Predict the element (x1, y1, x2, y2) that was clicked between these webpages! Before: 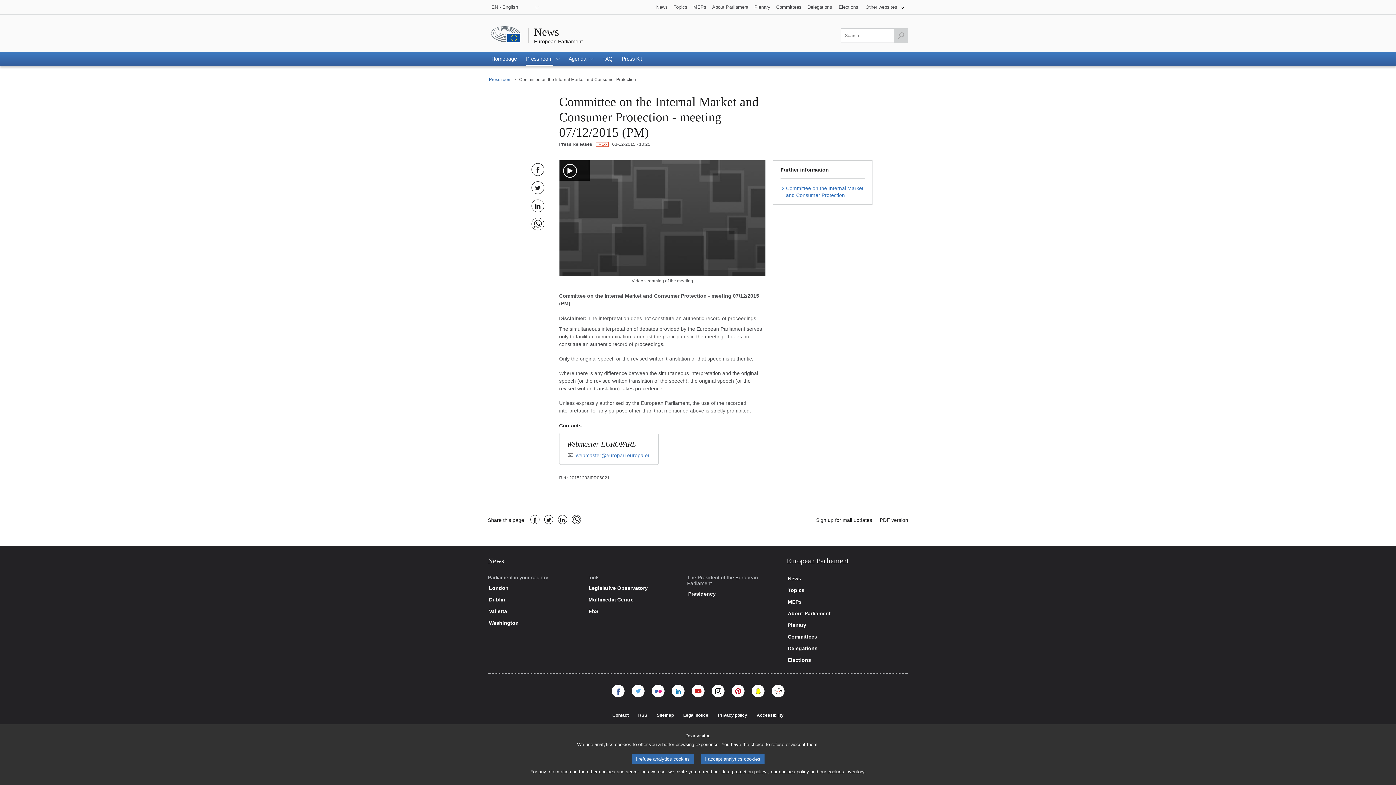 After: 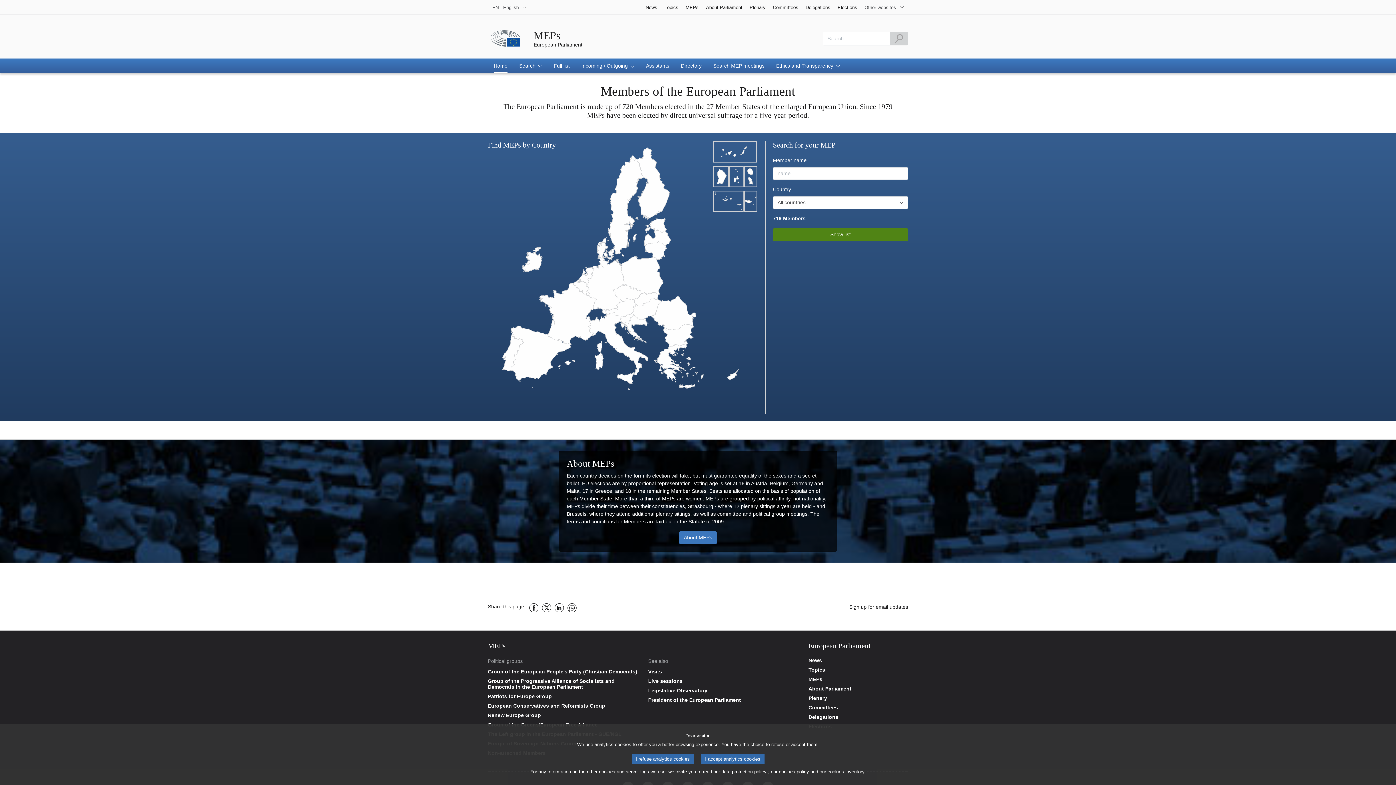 Action: bbox: (690, 0, 709, 14) label: MEPs